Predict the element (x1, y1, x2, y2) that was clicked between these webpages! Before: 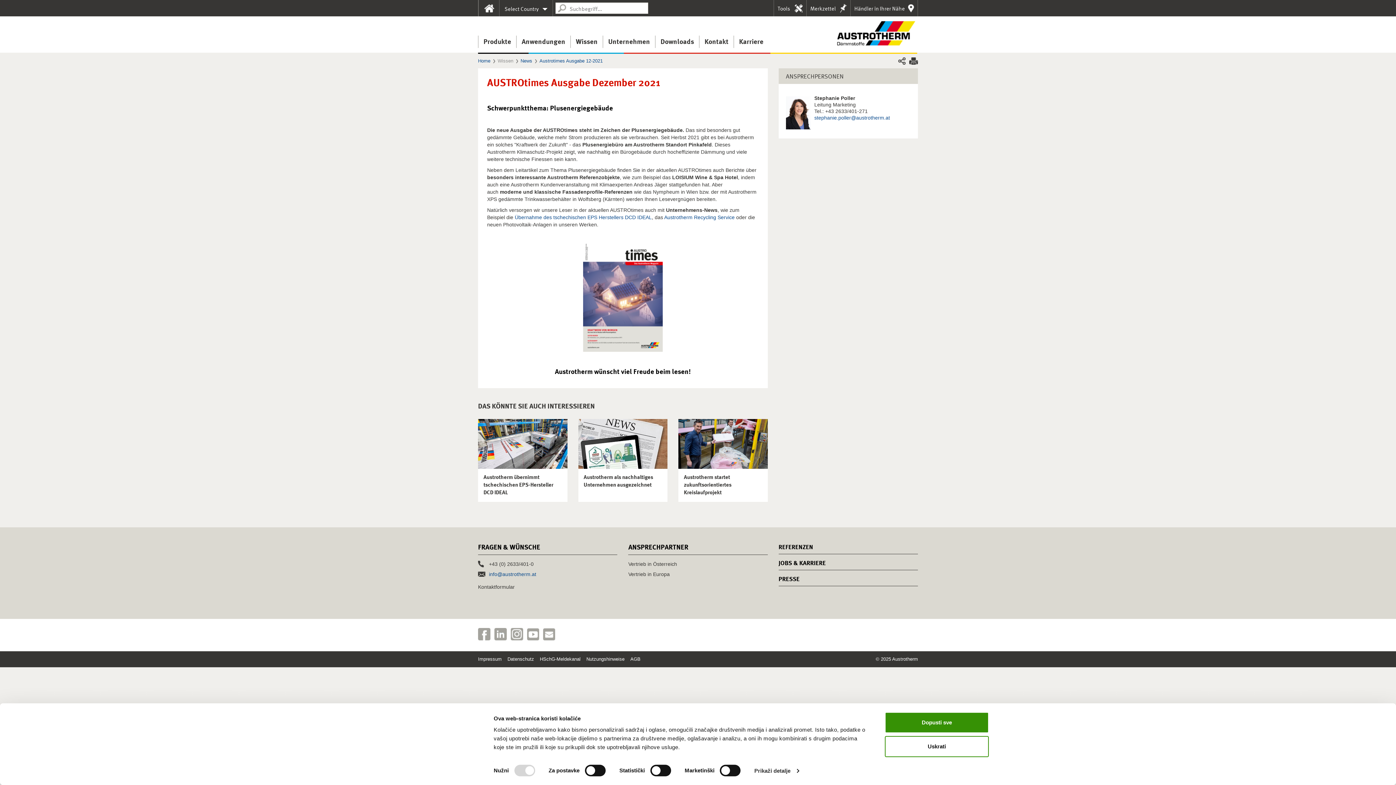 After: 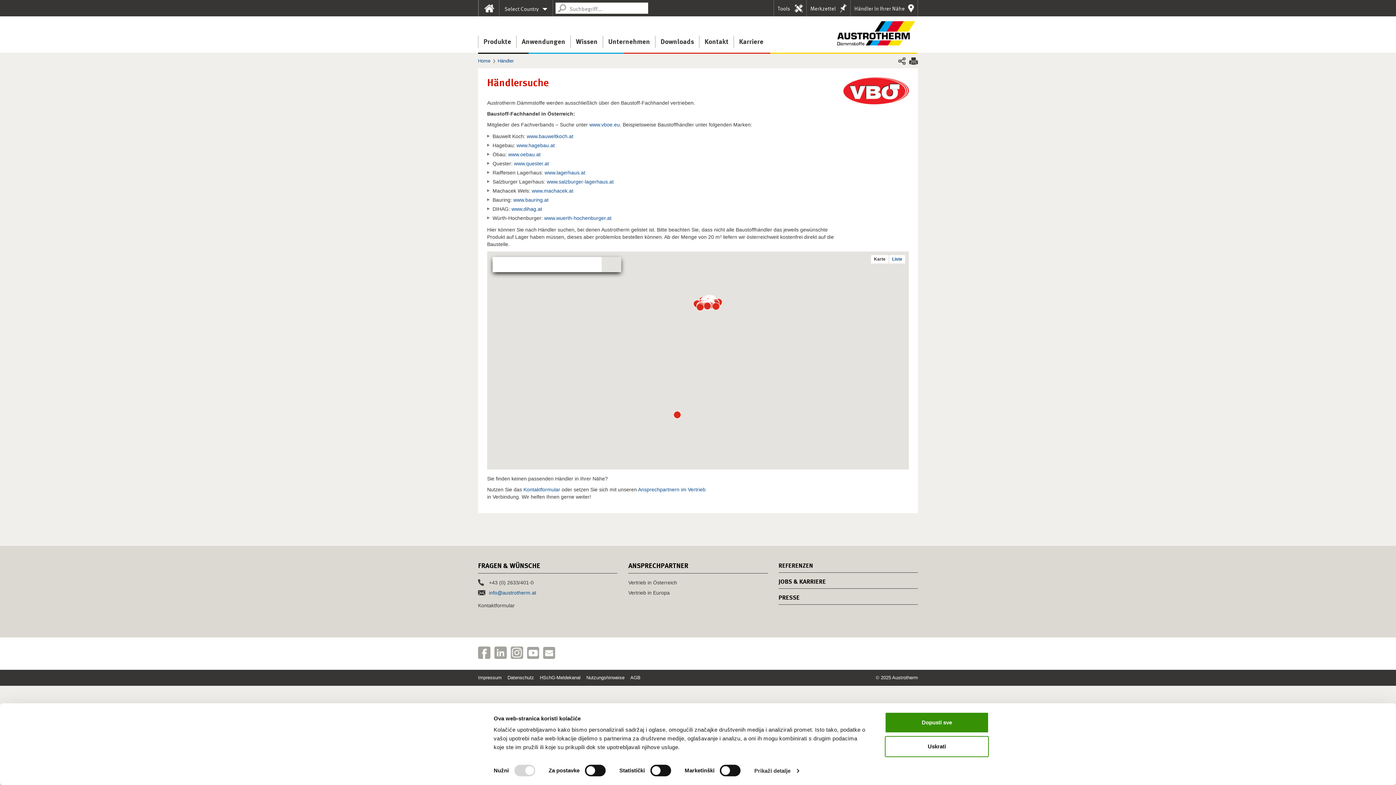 Action: bbox: (850, 0, 918, 16) label: Händler in Ihrer Nähe